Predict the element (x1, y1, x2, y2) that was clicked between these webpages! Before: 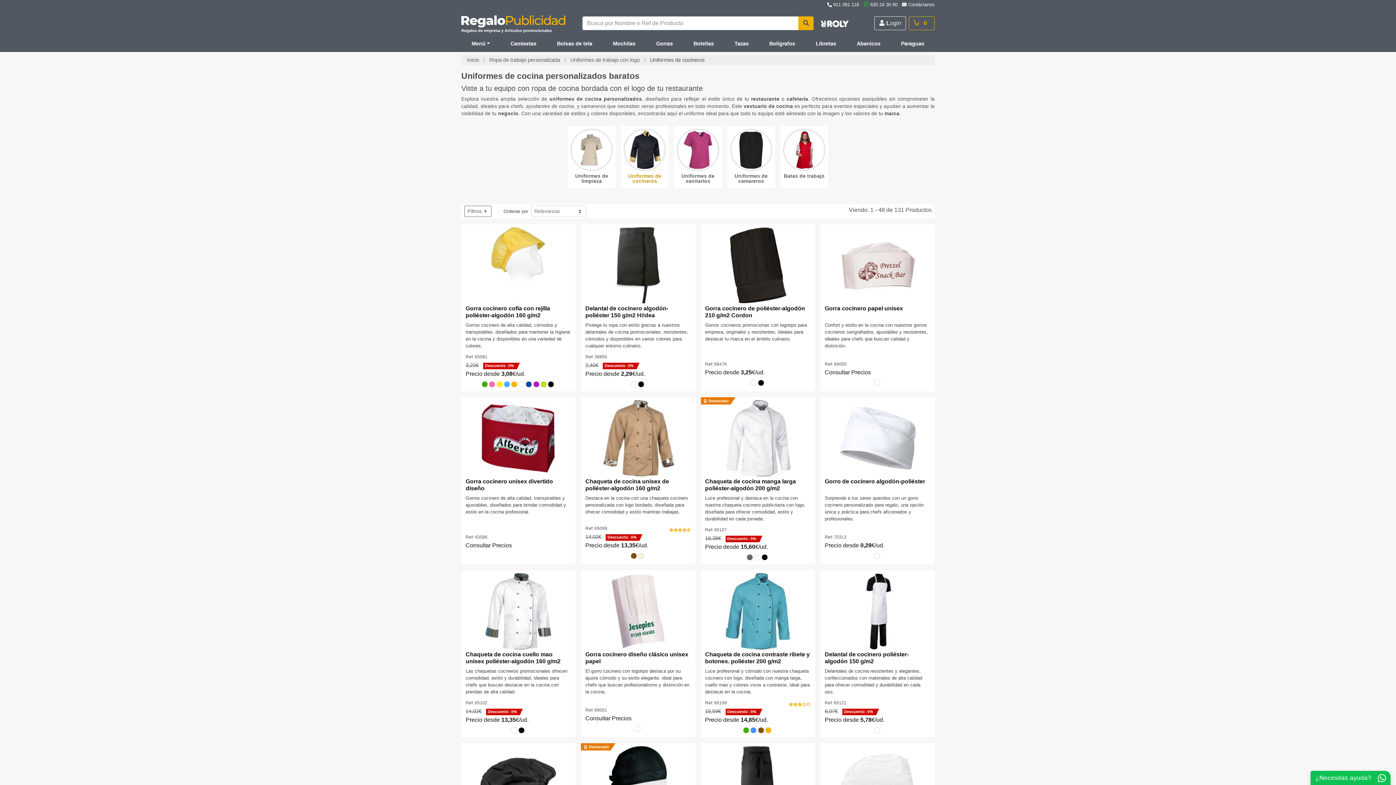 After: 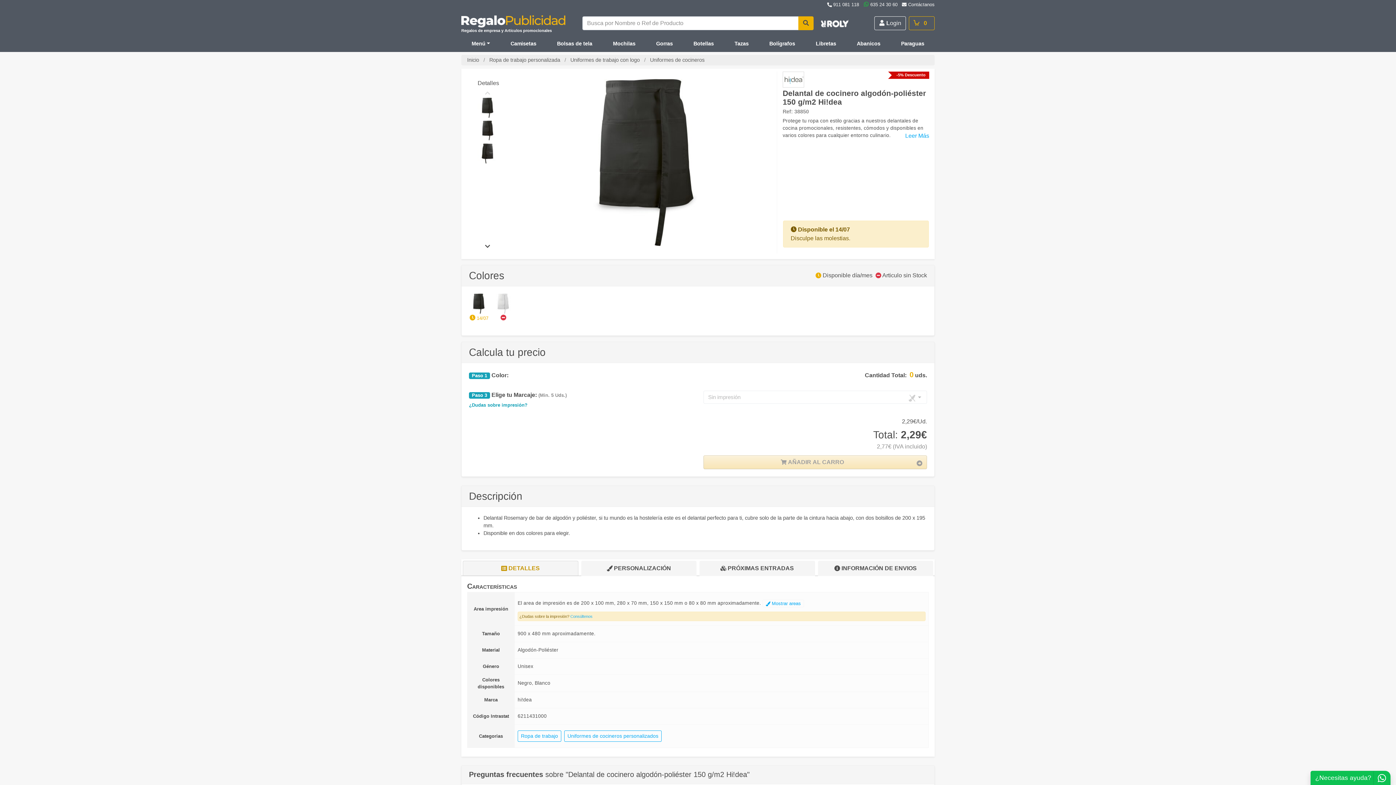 Action: bbox: (585, 305, 668, 318) label: Delantal de cocinero algodón-poliéster 150 g/m2 Hi!dea